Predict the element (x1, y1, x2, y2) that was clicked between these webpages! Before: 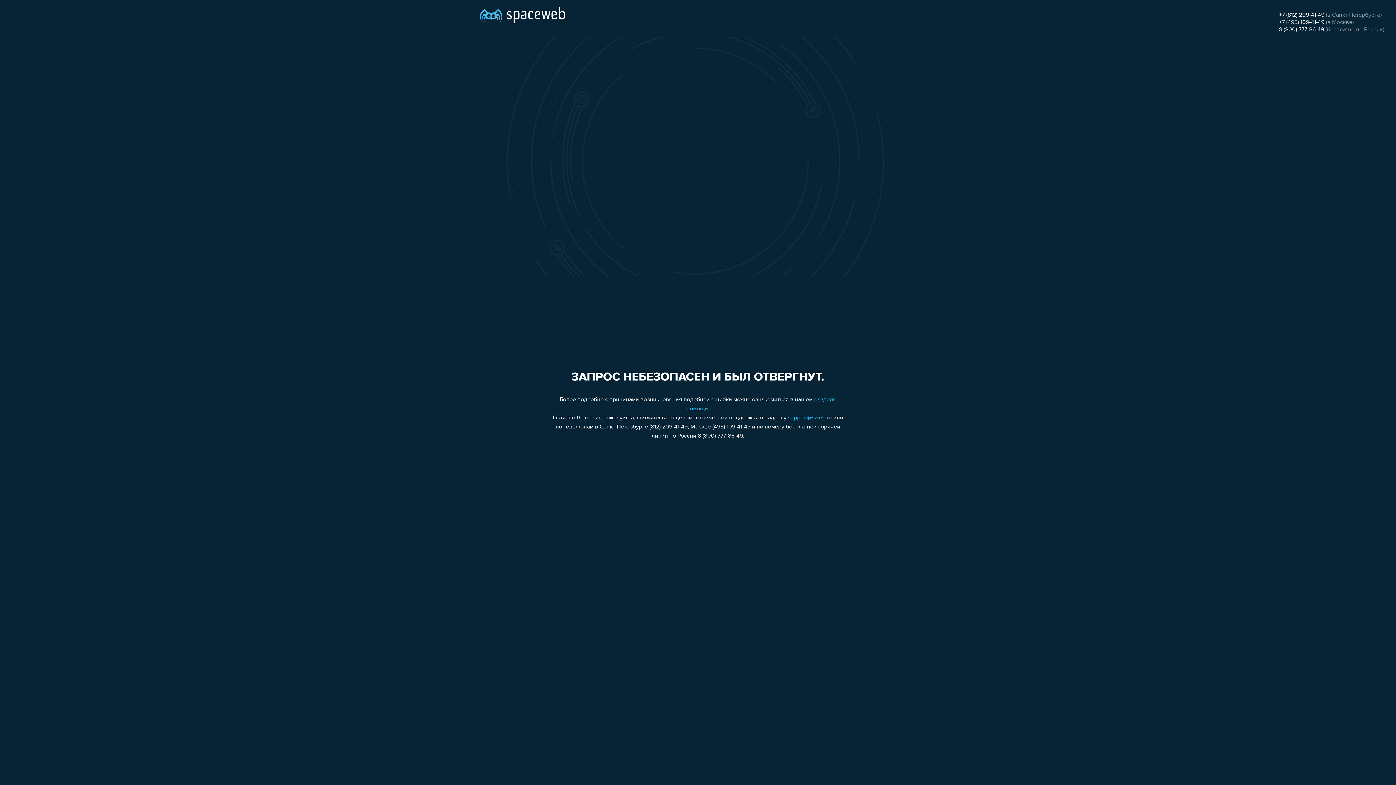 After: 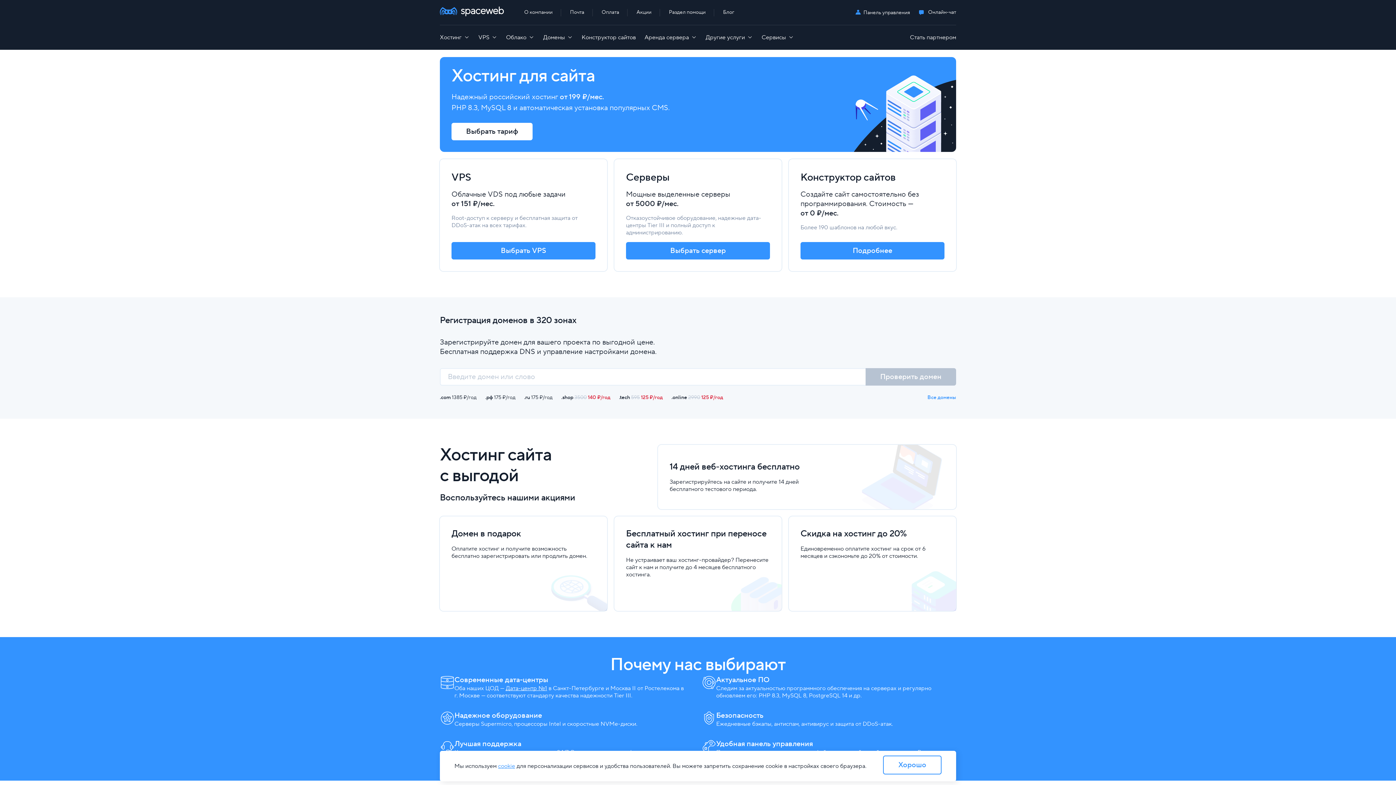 Action: bbox: (480, 0, 565, 25)